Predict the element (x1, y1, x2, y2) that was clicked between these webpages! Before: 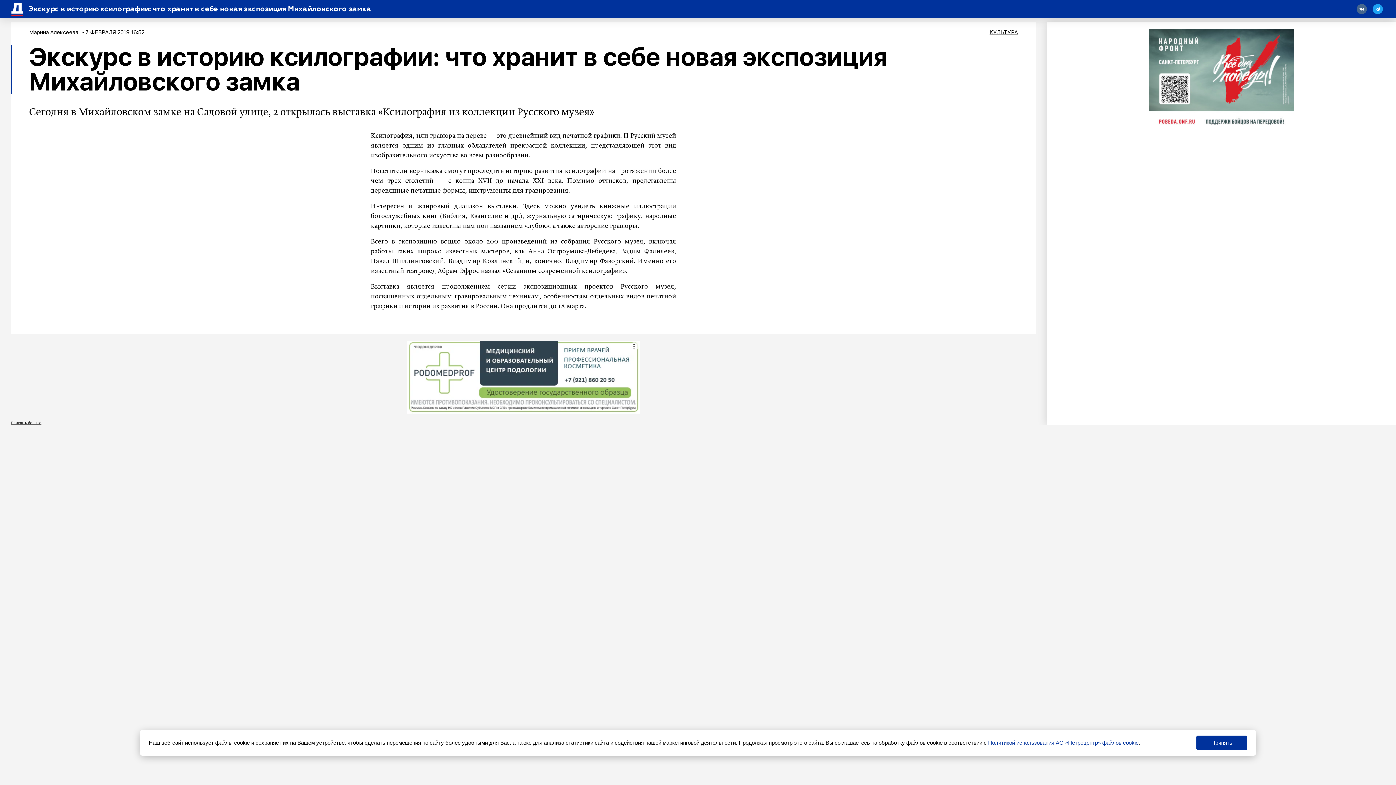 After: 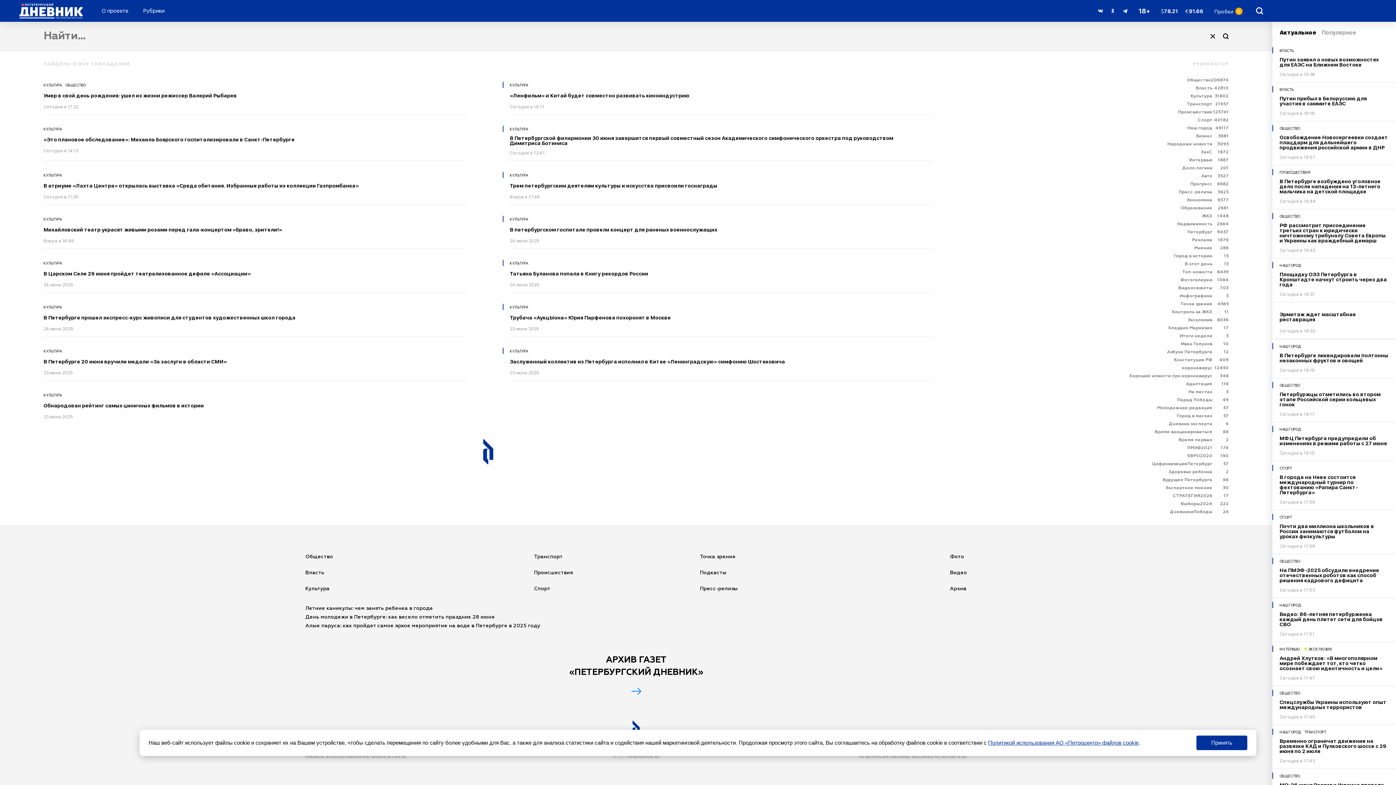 Action: label: КУЛЬТУРА bbox: (989, 29, 1018, 35)